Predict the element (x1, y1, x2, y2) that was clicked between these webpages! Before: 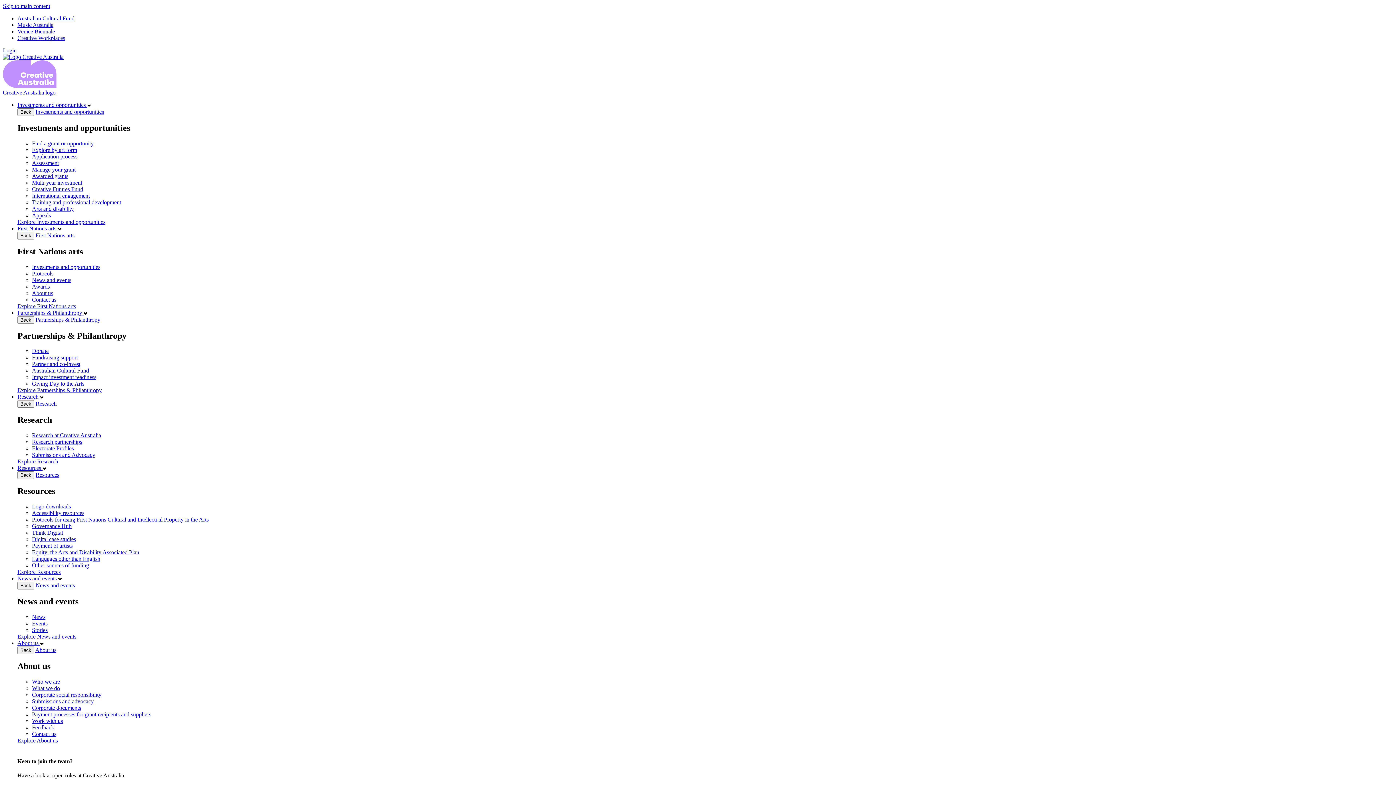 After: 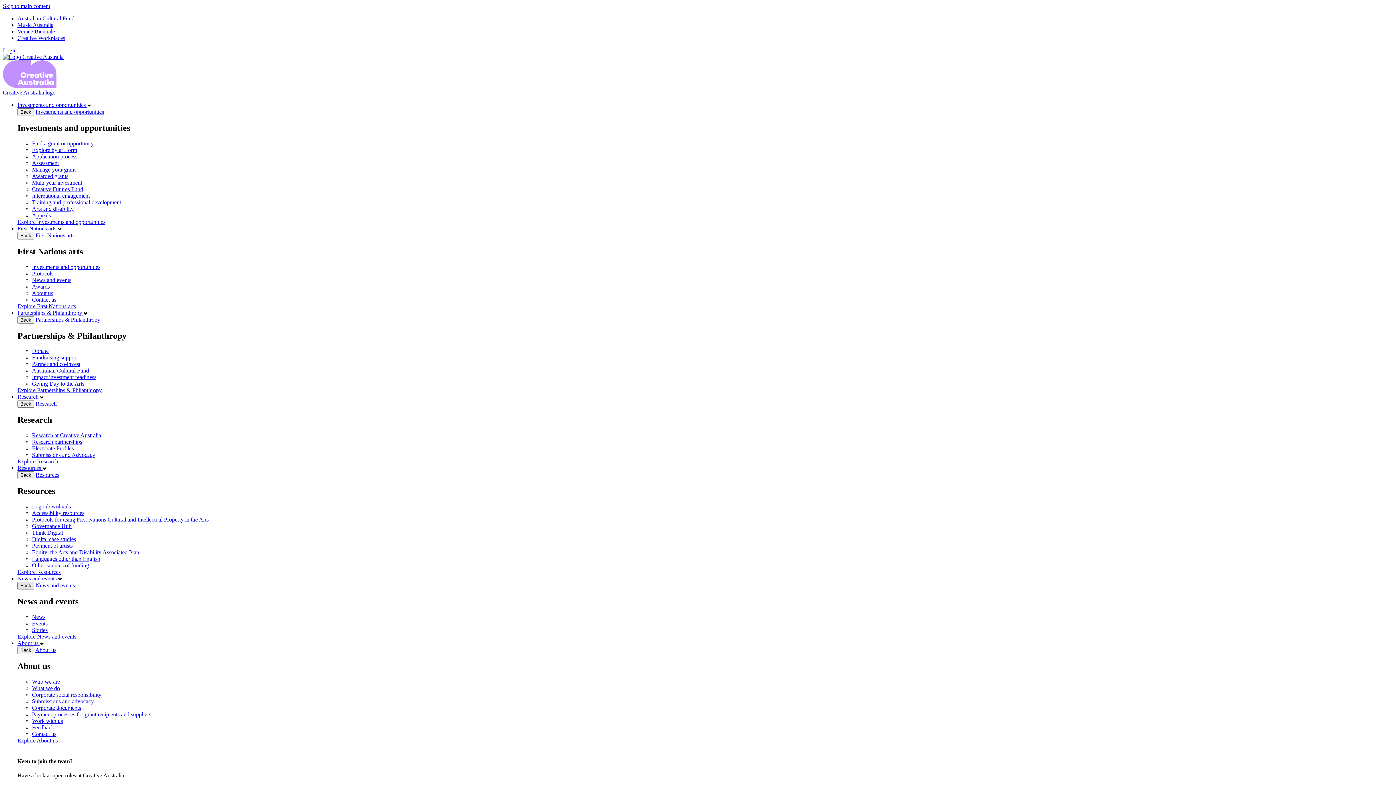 Action: label: Back bbox: (17, 582, 34, 589)